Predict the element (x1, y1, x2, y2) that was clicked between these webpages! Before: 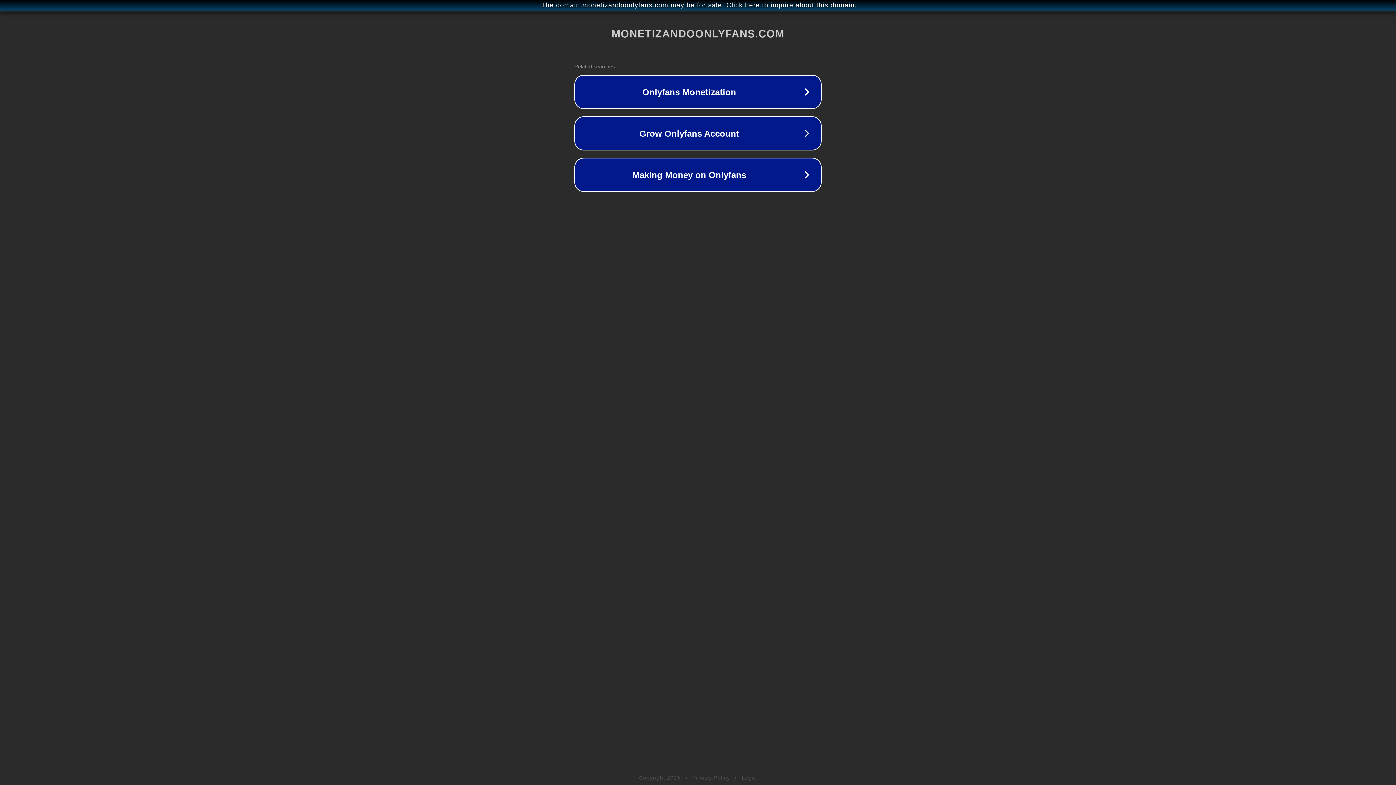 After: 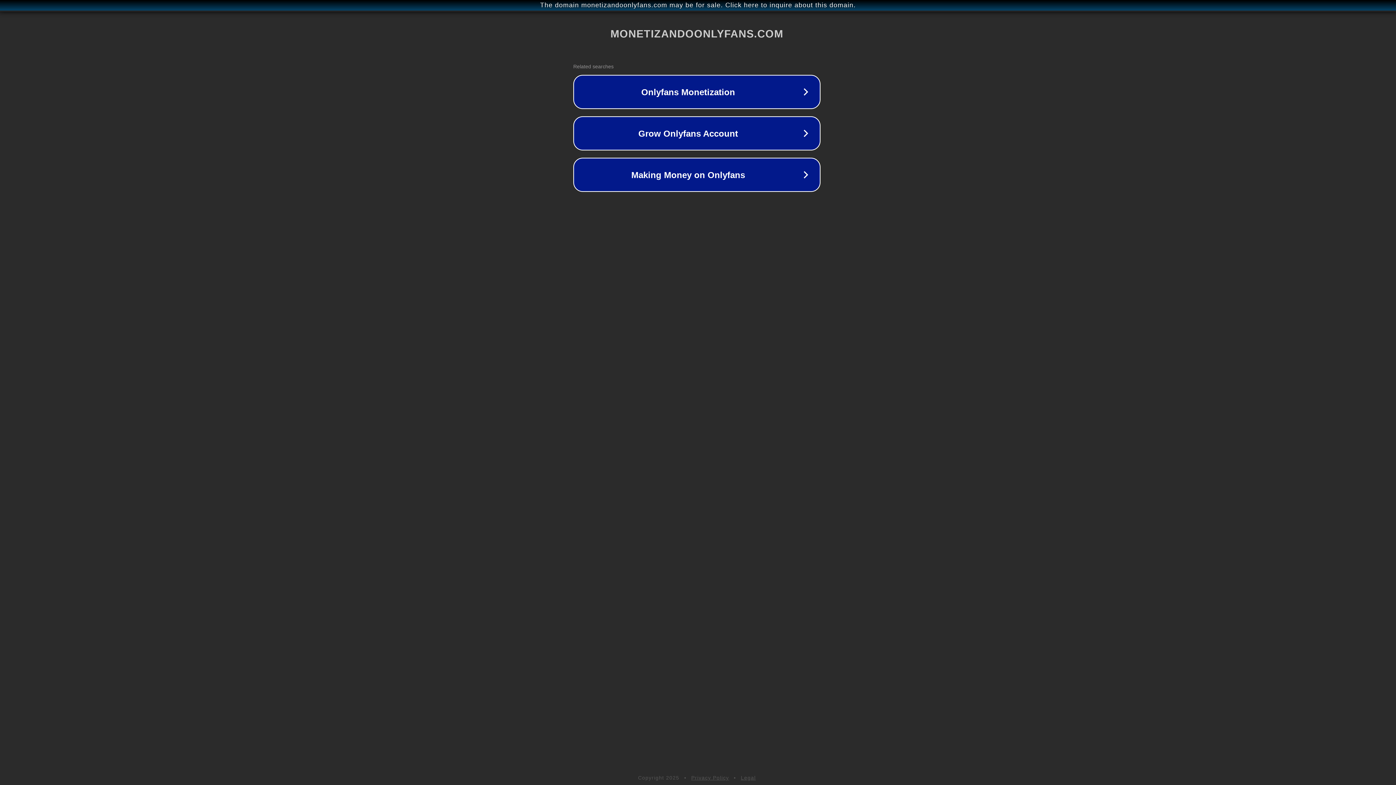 Action: bbox: (1, 1, 1397, 9) label: The domain monetizandoonlyfans.com may be for sale. Click here to inquire about this domain.